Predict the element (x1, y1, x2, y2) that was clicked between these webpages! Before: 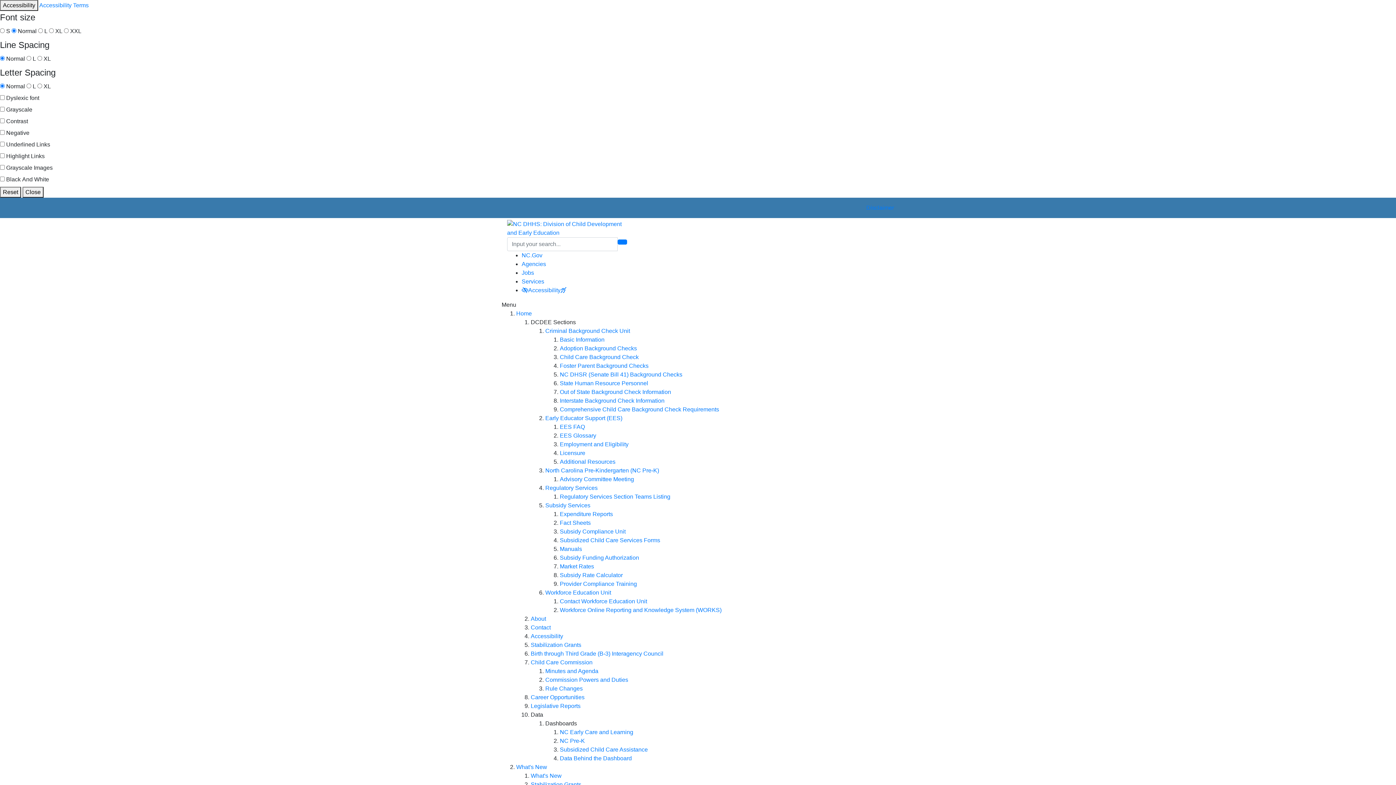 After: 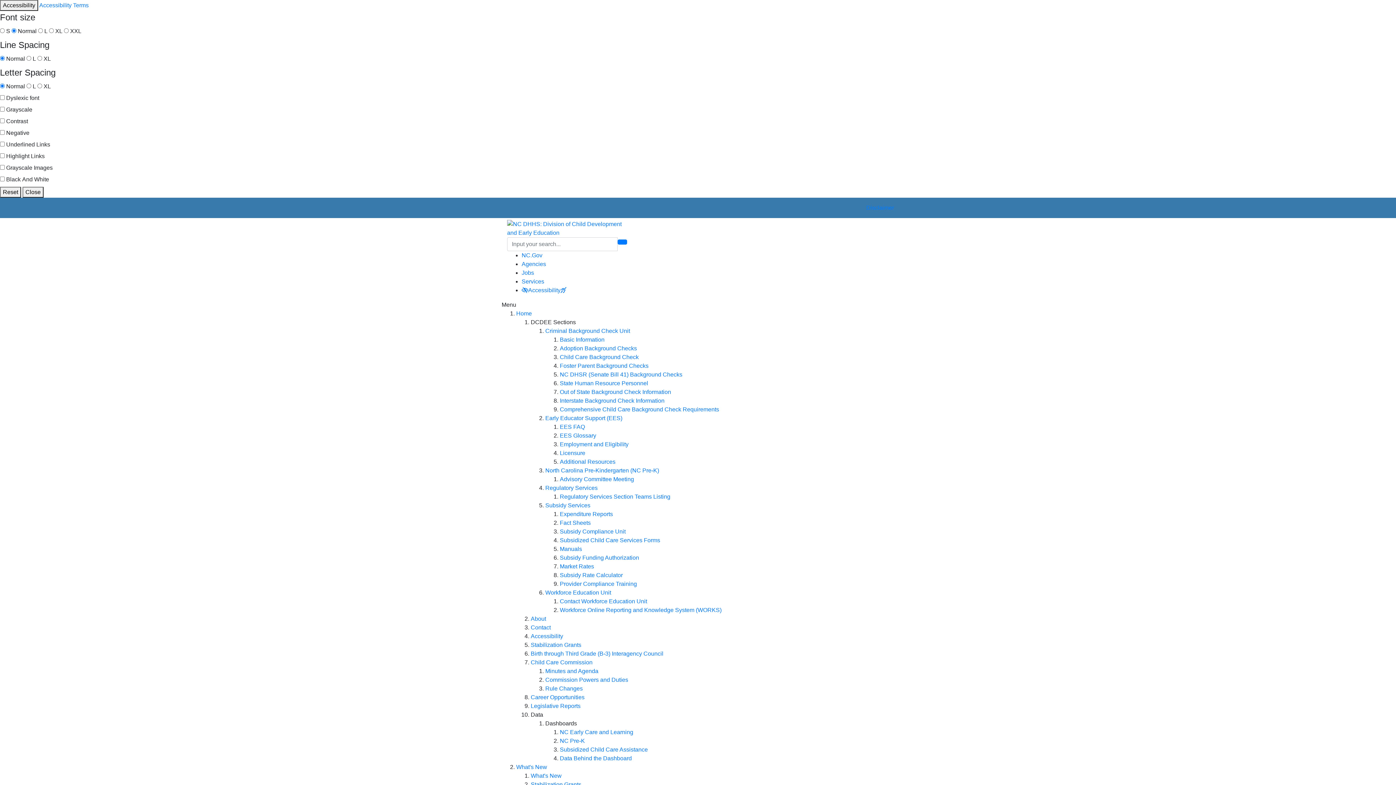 Action: bbox: (560, 397, 664, 404) label: Interstate Background Check Information